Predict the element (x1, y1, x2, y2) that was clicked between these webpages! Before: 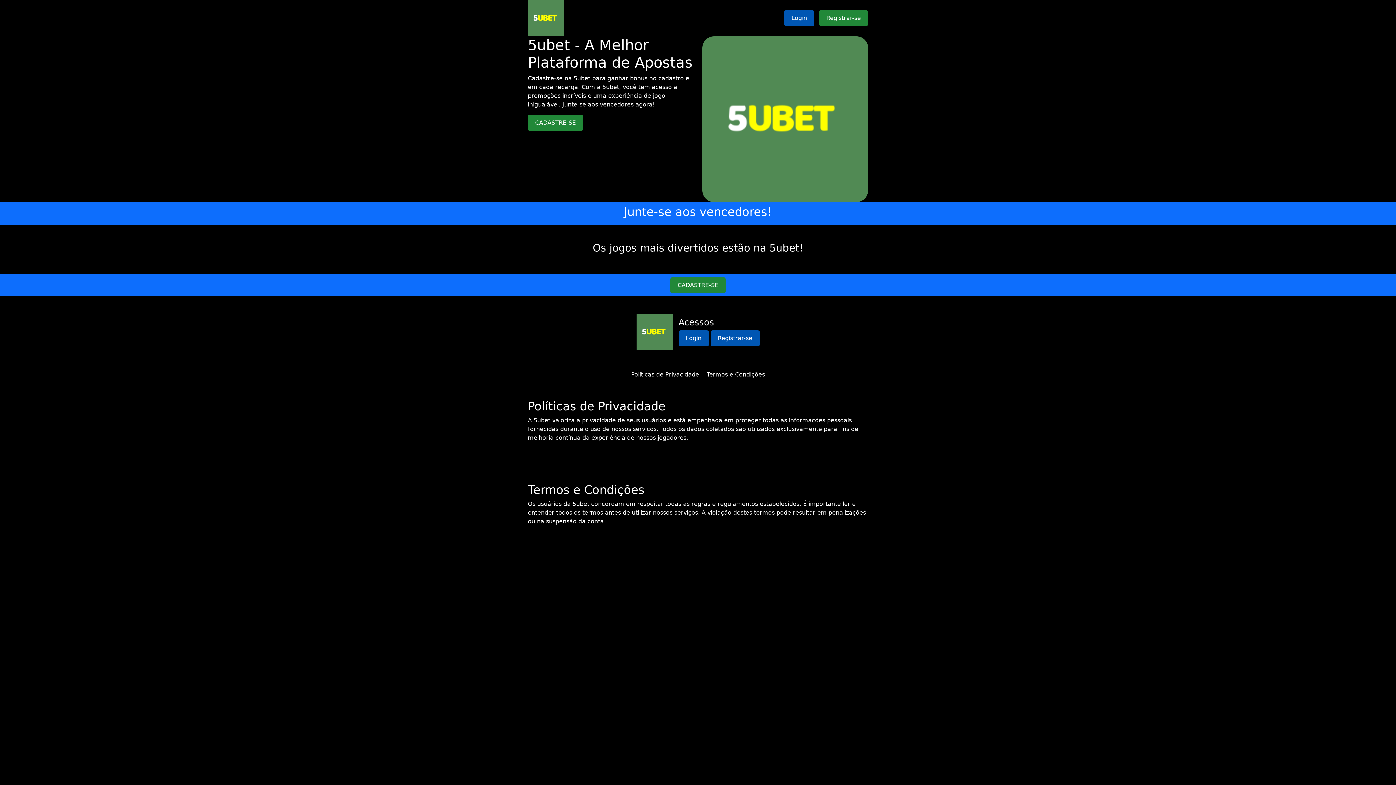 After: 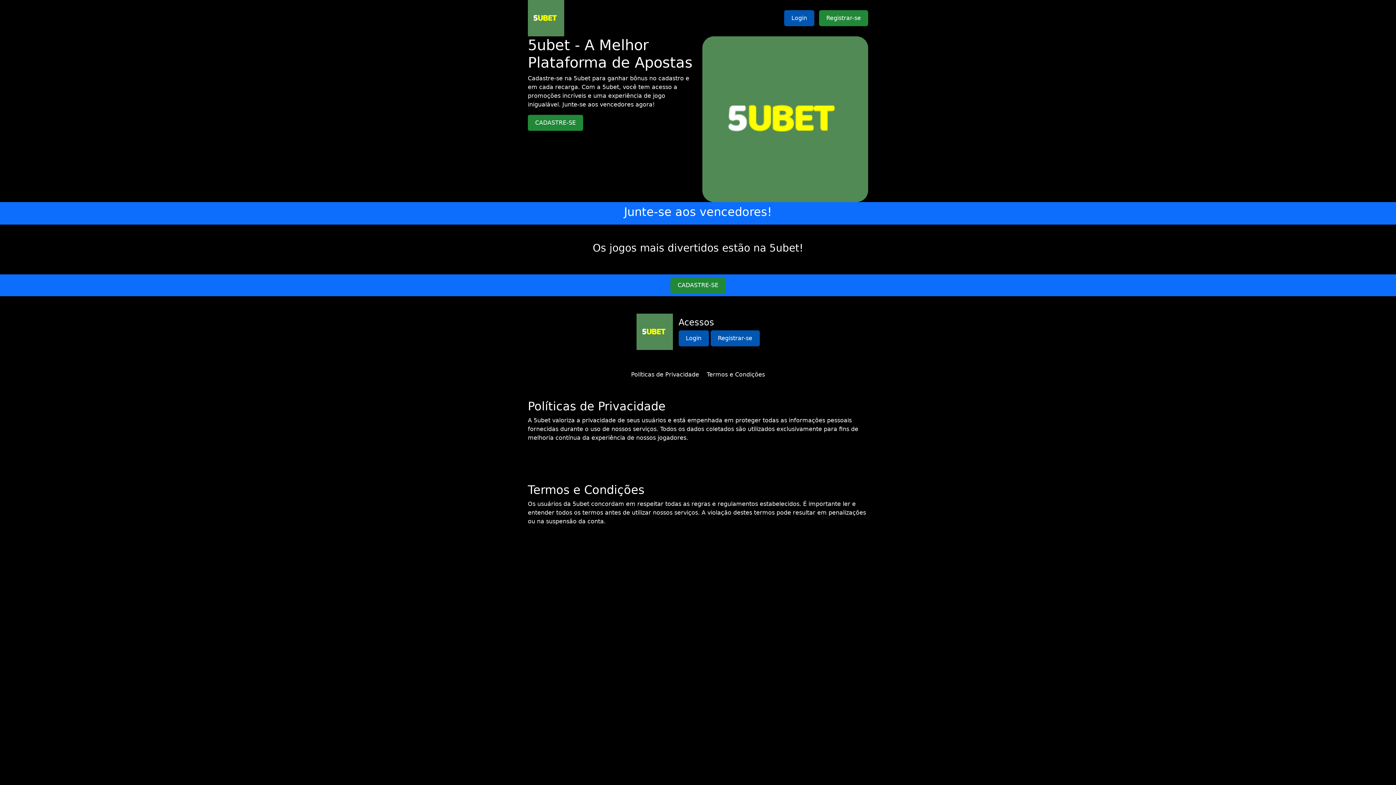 Action: bbox: (631, 371, 699, 378) label: Políticas de Privacidade